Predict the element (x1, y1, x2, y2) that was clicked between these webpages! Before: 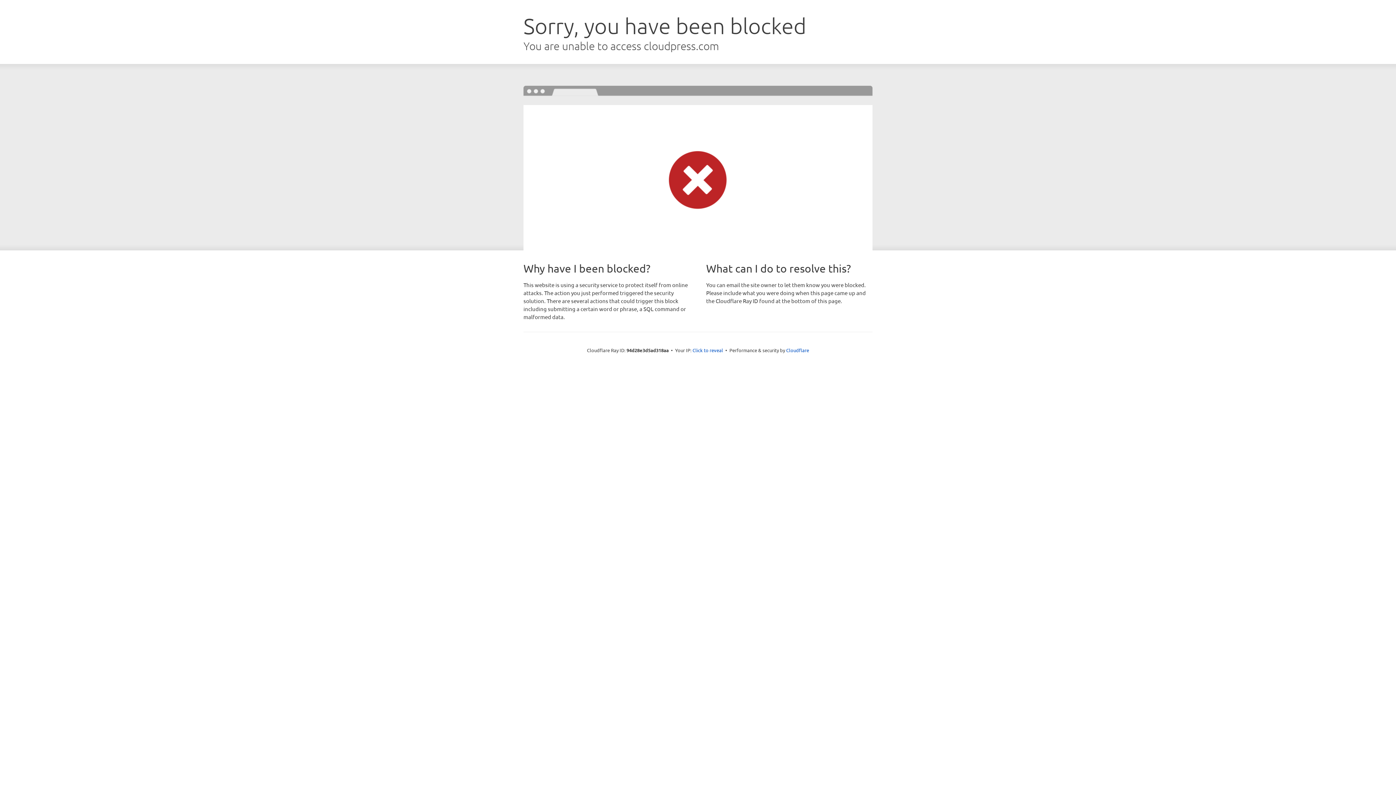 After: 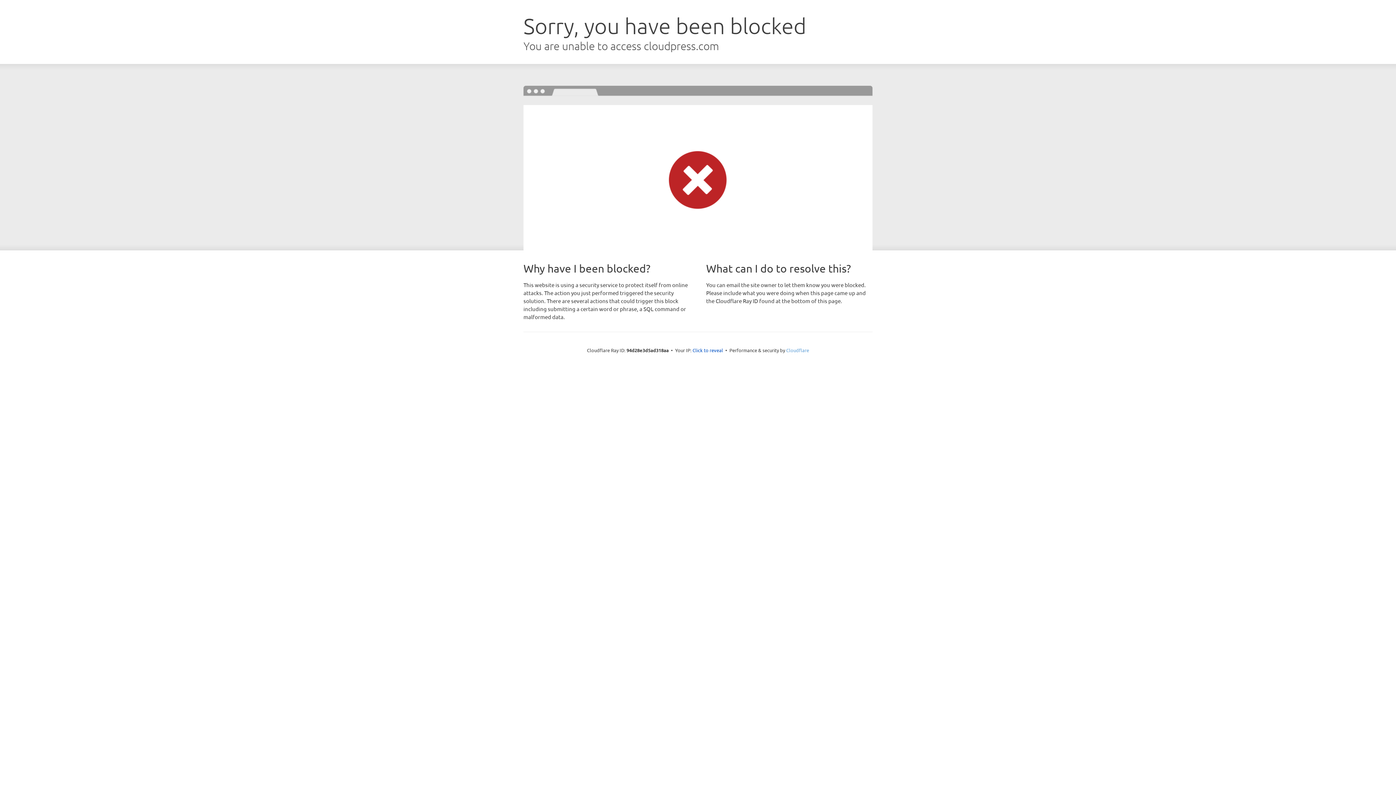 Action: bbox: (786, 347, 809, 353) label: Cloudflare